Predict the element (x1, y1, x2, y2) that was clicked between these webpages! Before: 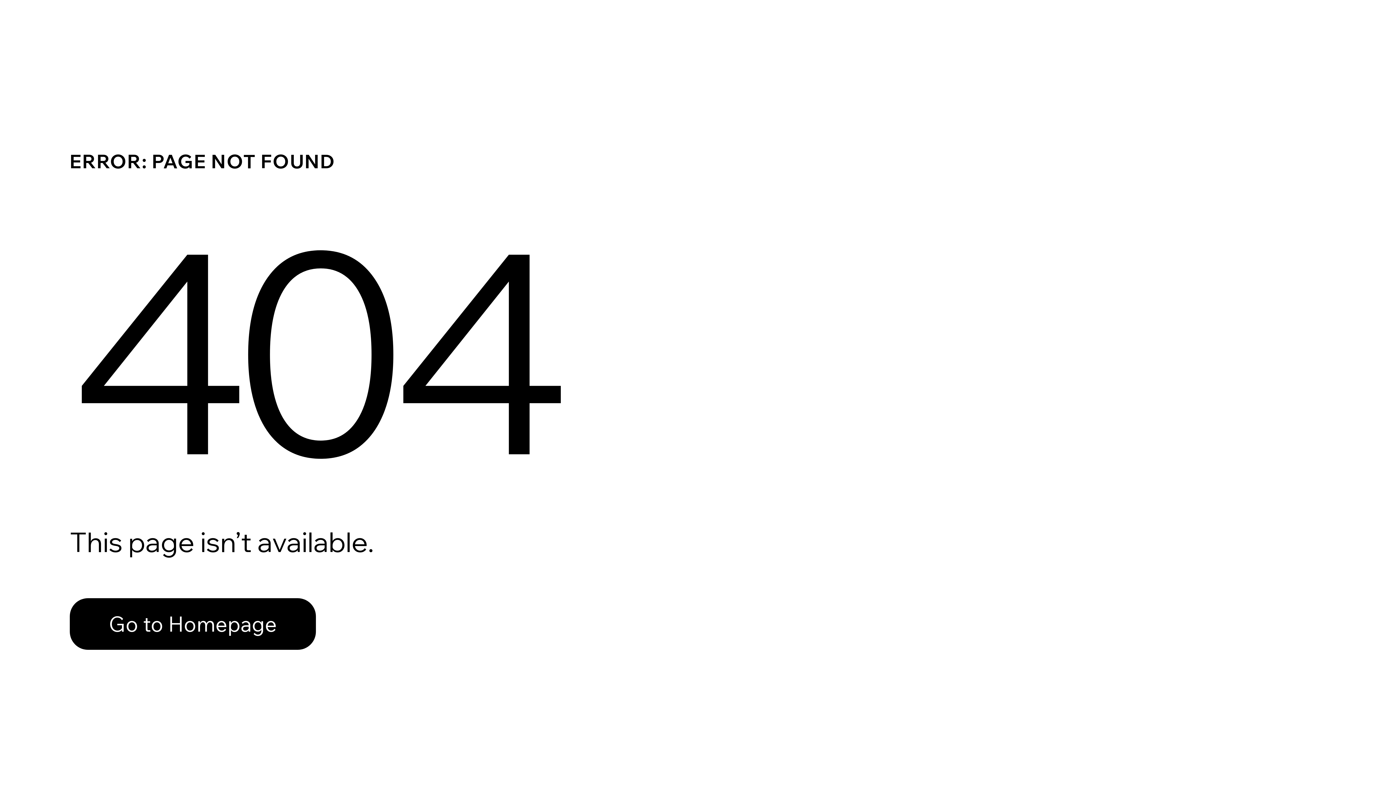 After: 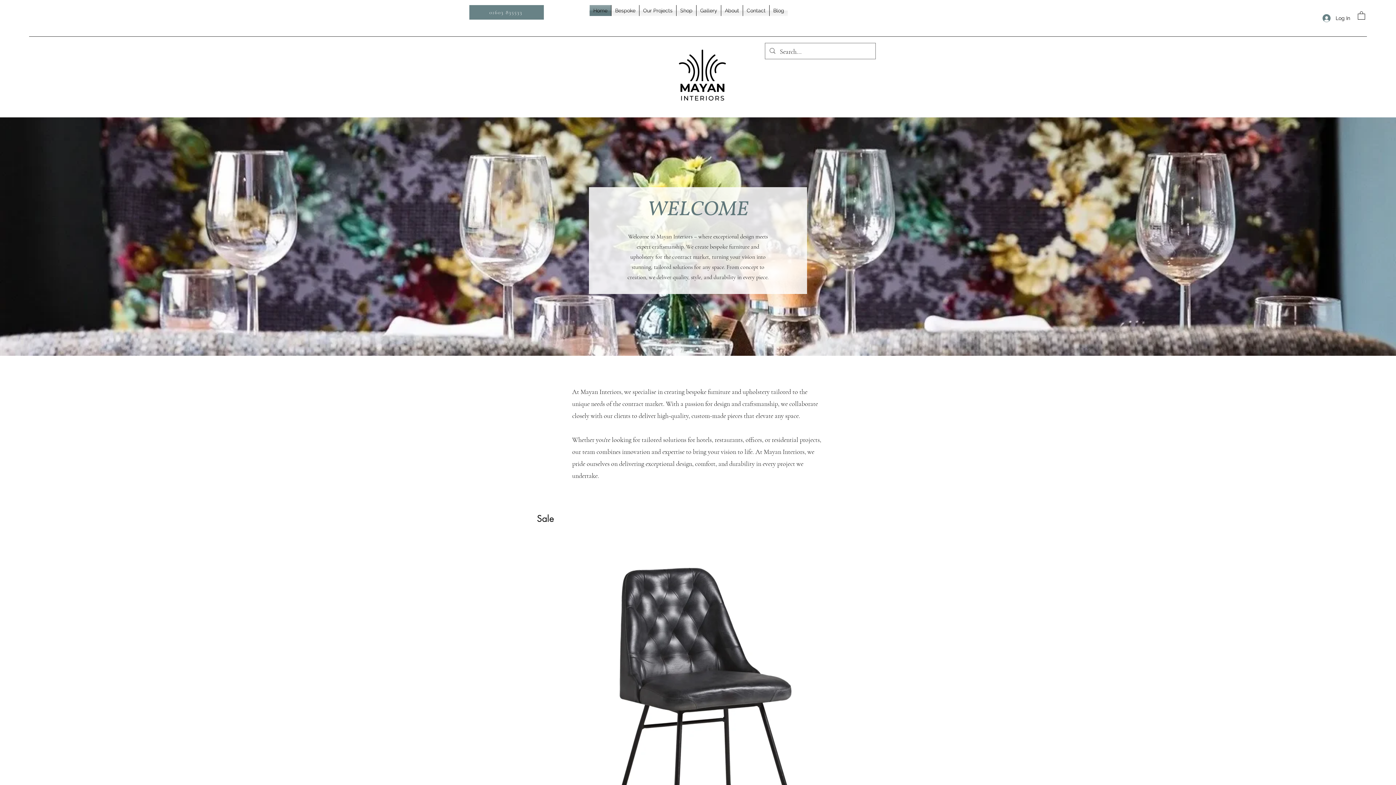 Action: bbox: (69, 582, 768, 659) label: Go to Homepage